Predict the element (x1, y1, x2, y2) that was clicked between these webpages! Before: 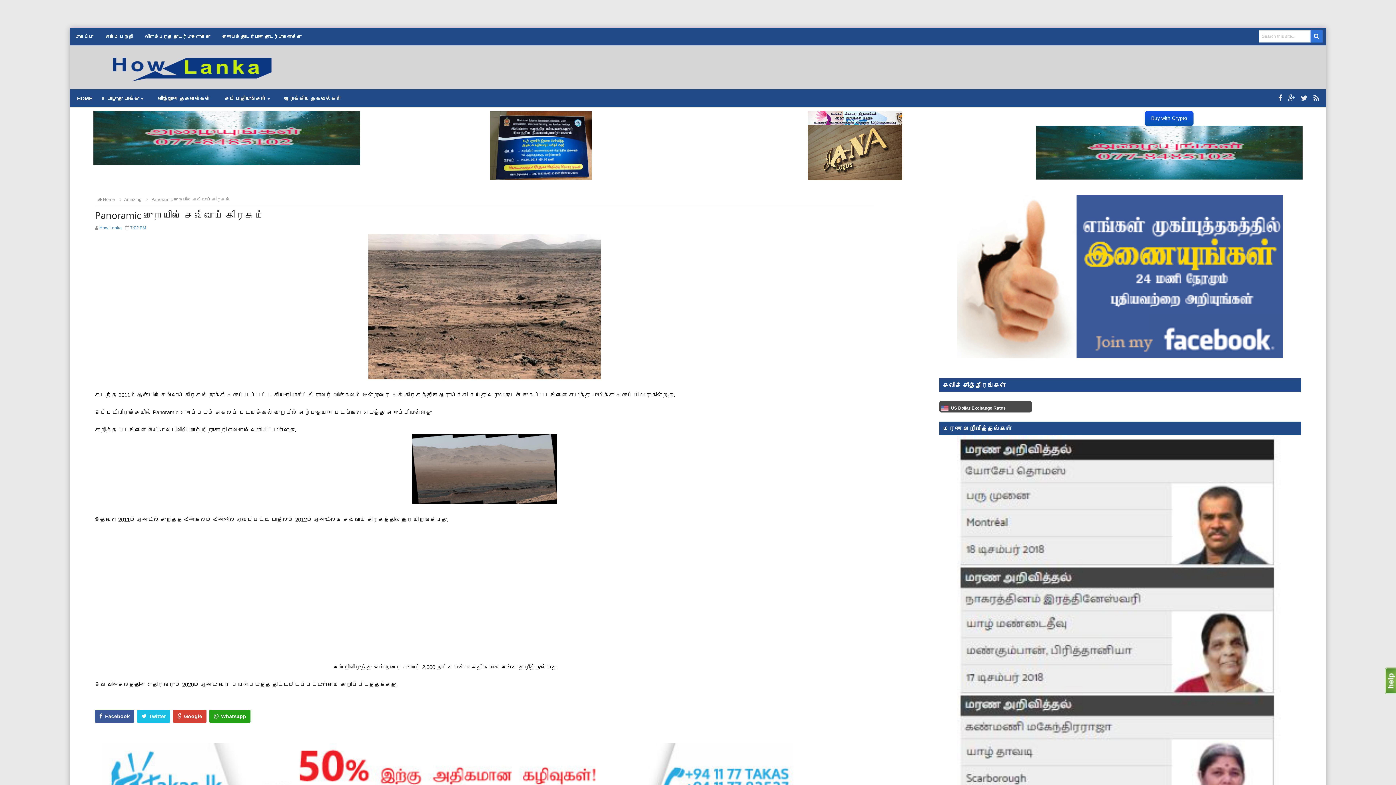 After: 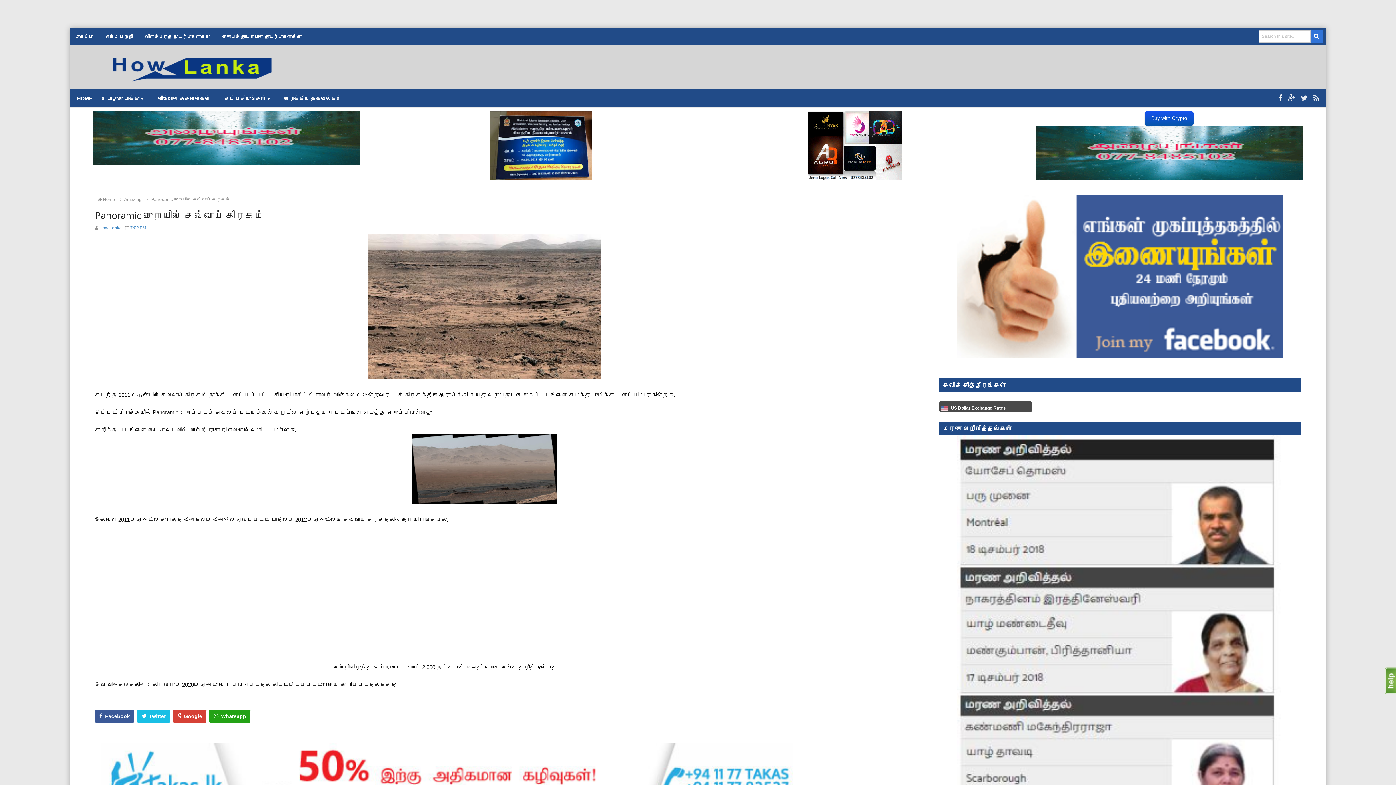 Action: label:  Panoramic முறையில் செவ்வாய் கிரகம் bbox: (144, 197, 230, 202)